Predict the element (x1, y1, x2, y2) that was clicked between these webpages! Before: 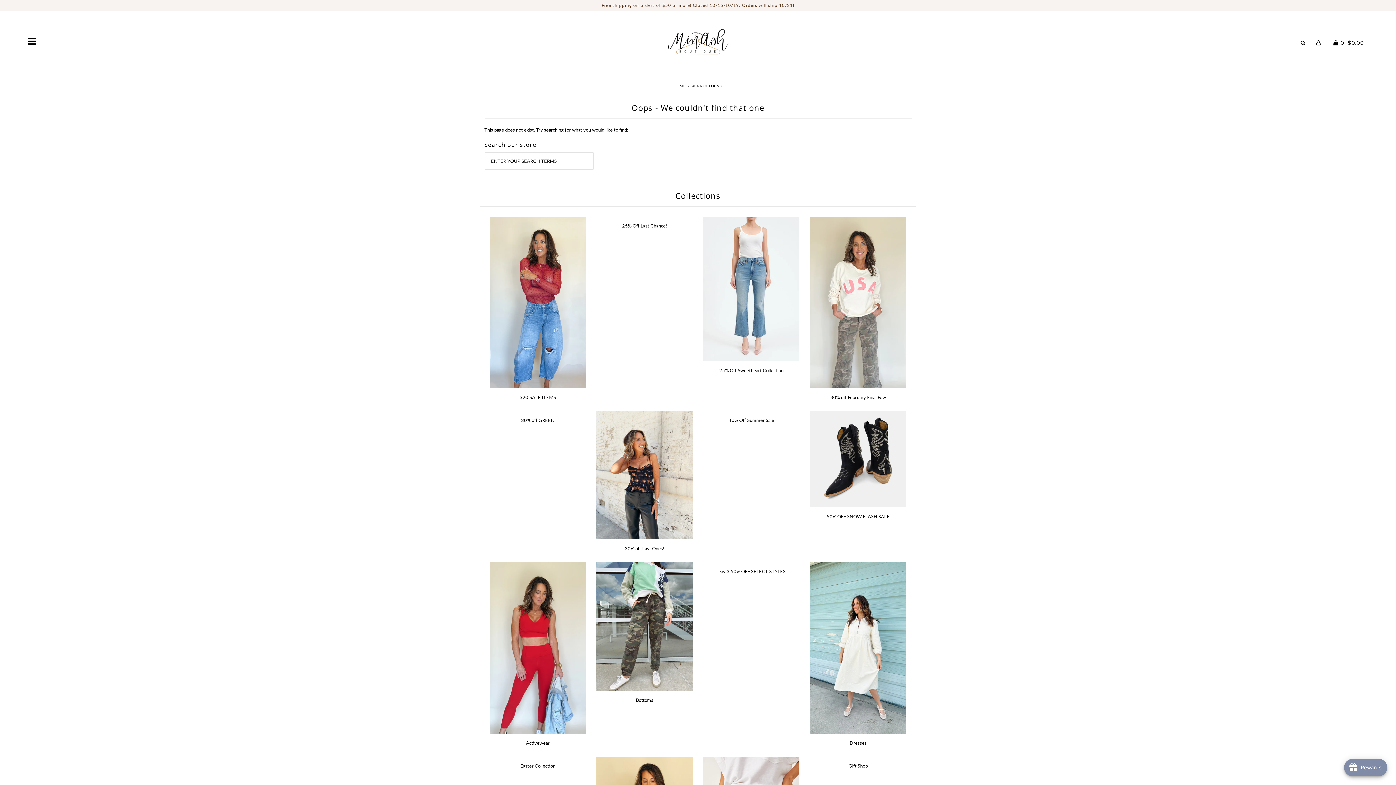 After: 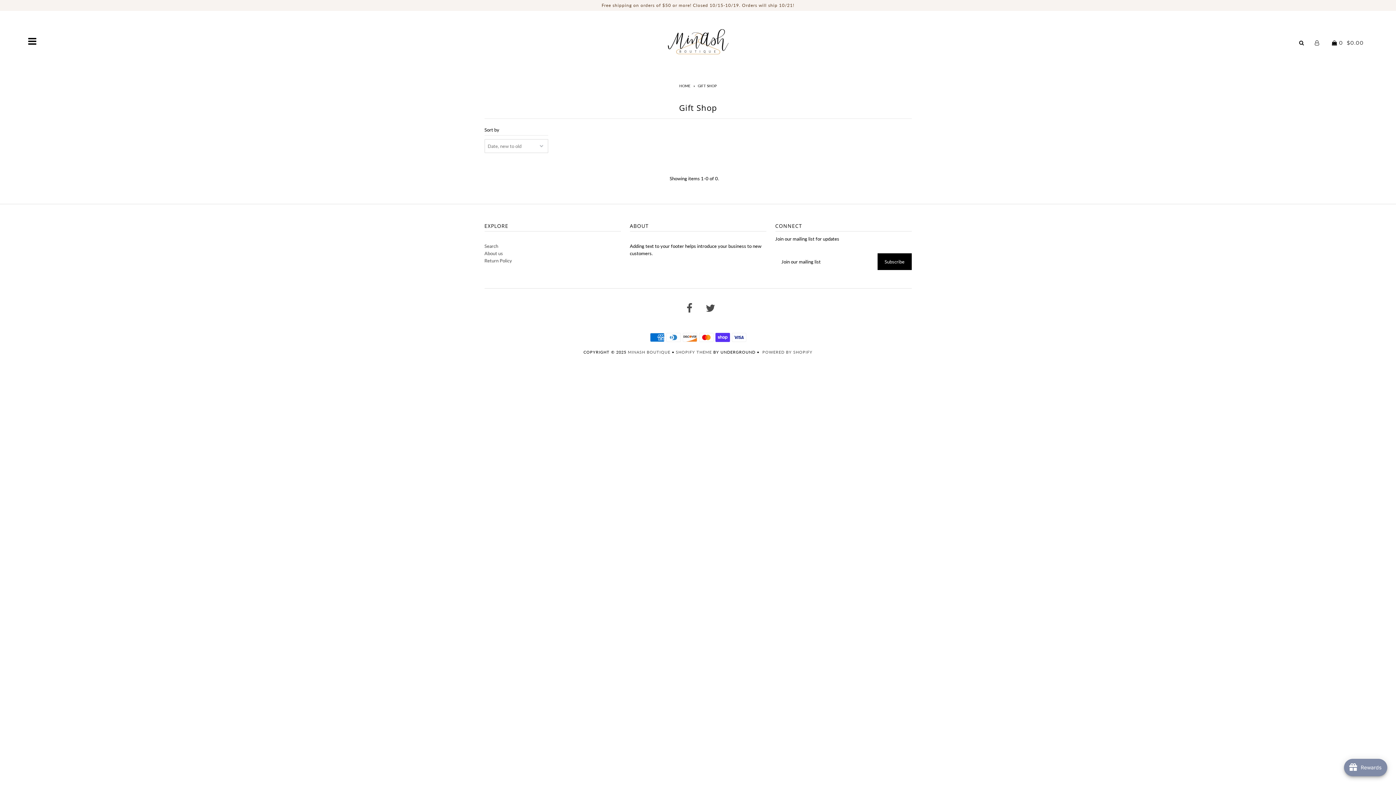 Action: bbox: (848, 763, 868, 769) label: Gift Shop